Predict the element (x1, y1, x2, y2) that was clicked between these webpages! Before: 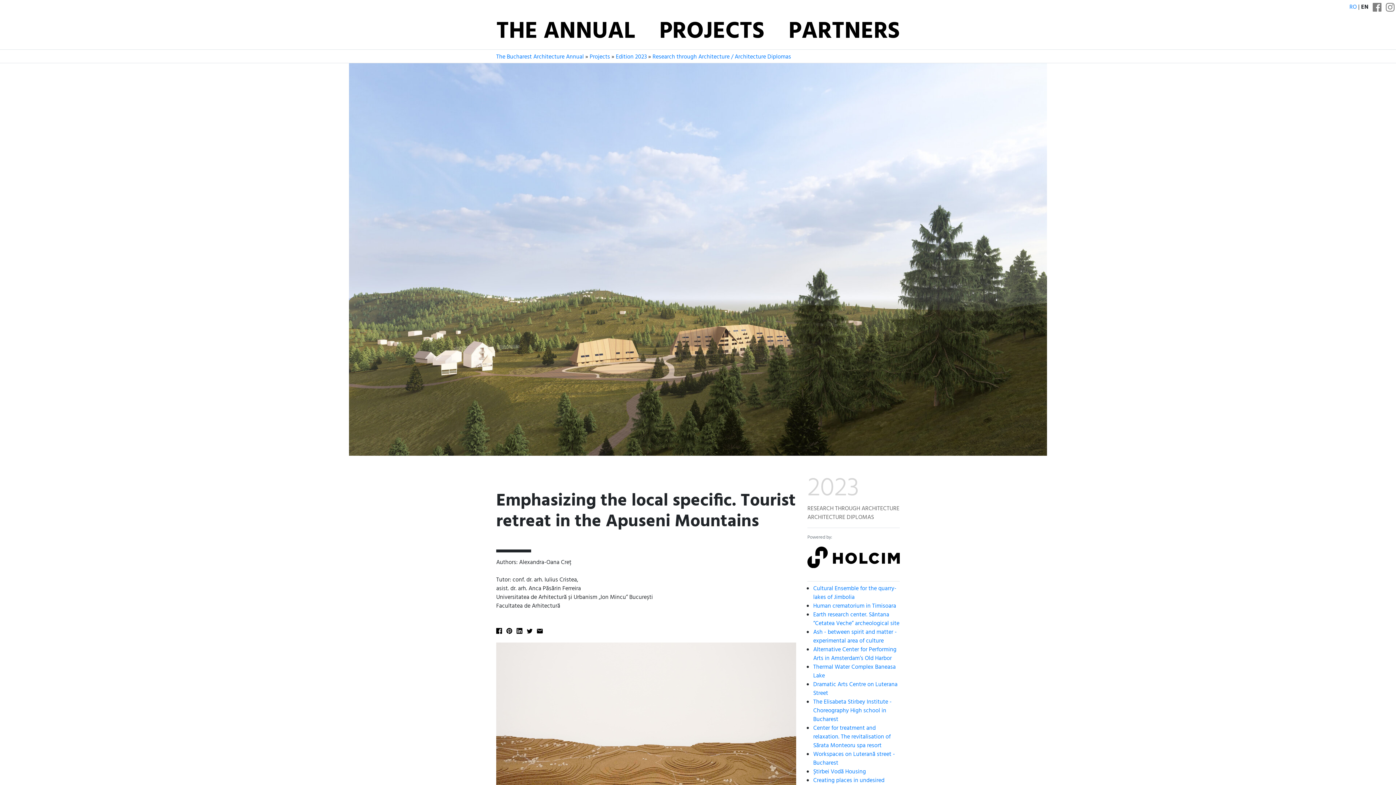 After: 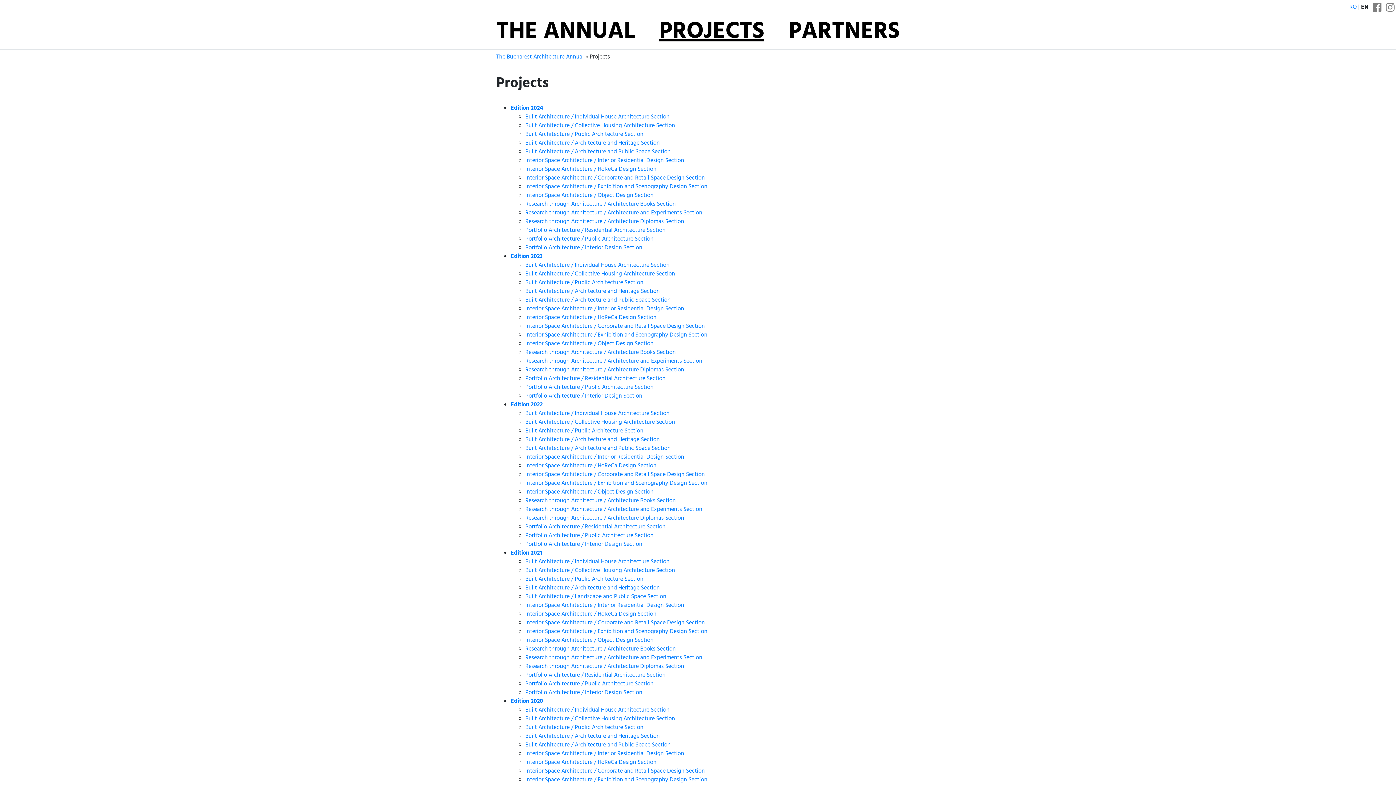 Action: label: PROJECTS bbox: (651, 14, 772, 49)